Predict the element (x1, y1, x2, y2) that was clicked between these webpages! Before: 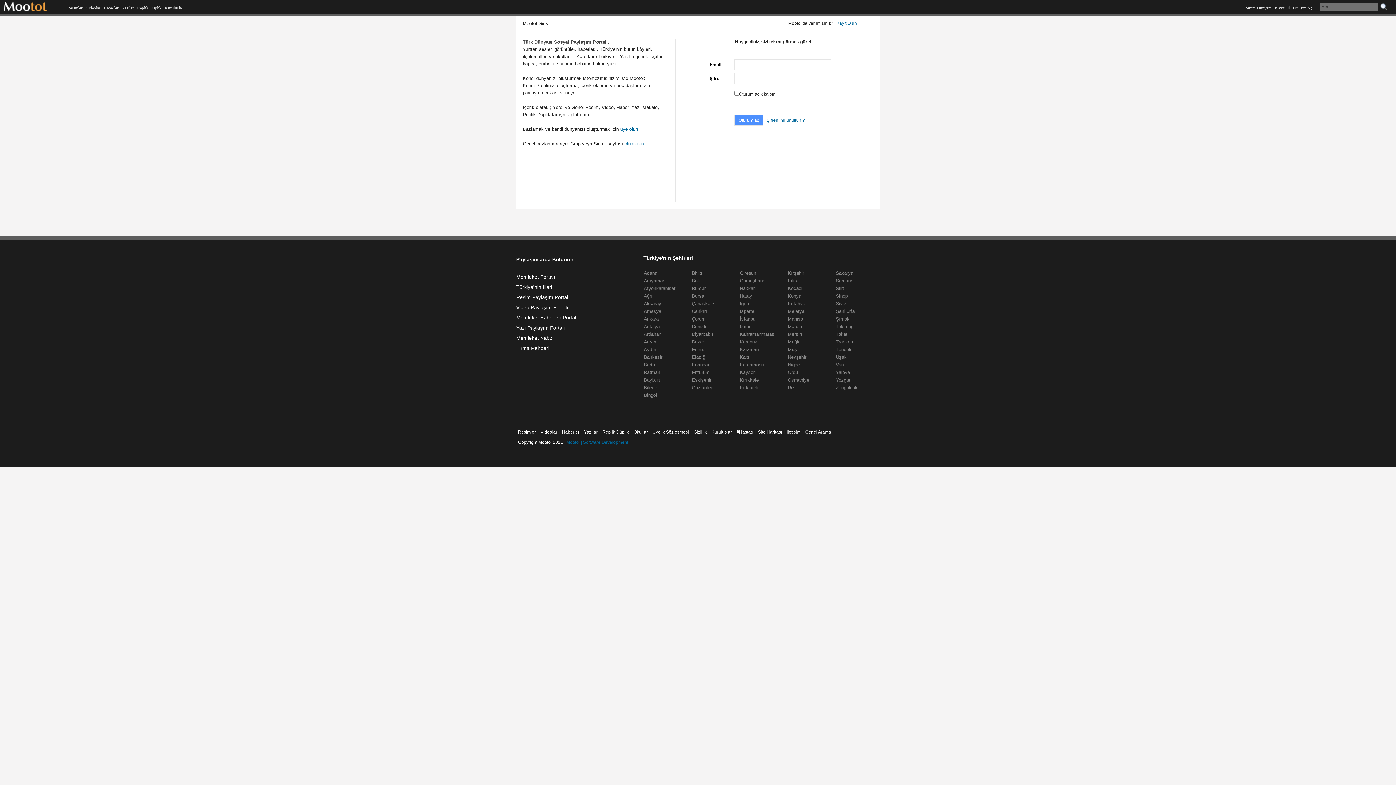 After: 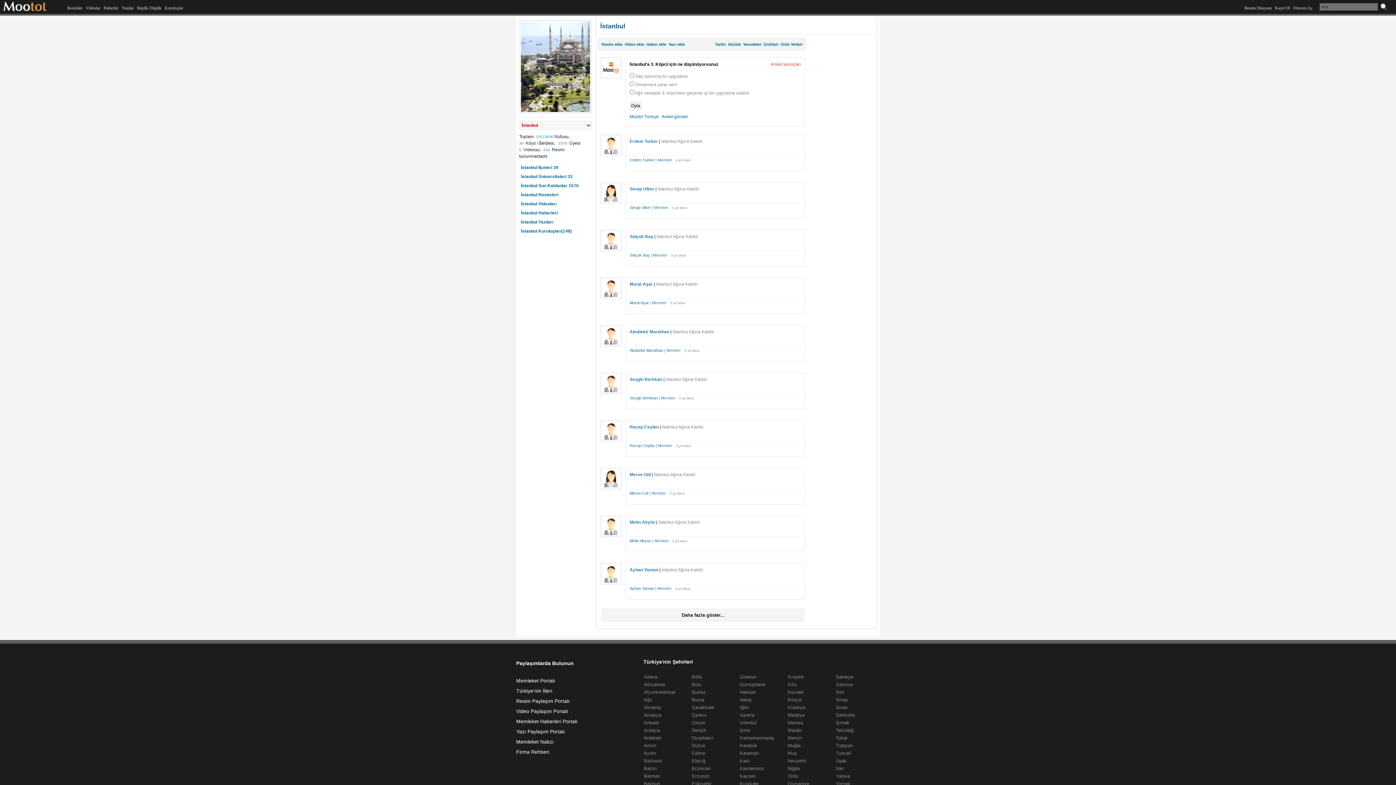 Action: bbox: (516, 274, 555, 280) label: Memleket Portalı